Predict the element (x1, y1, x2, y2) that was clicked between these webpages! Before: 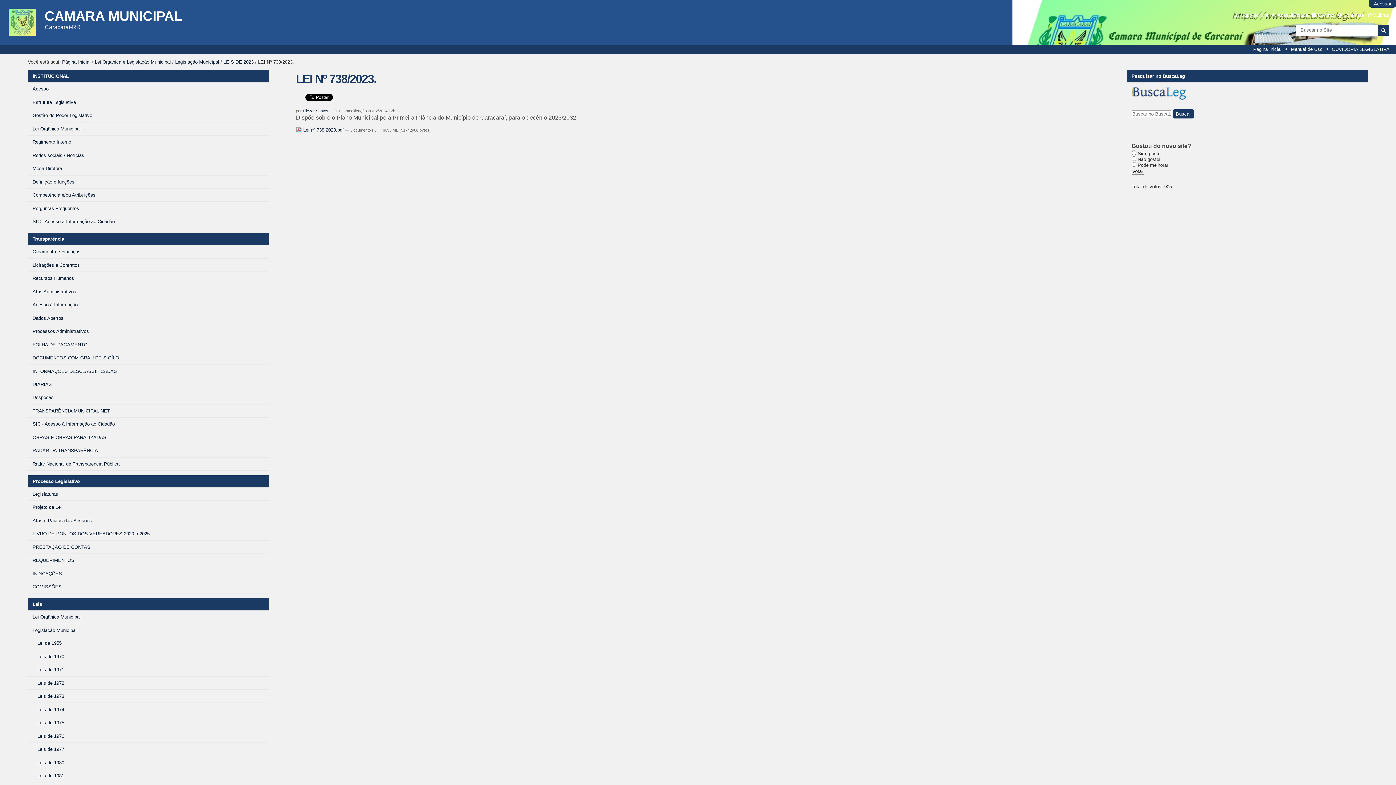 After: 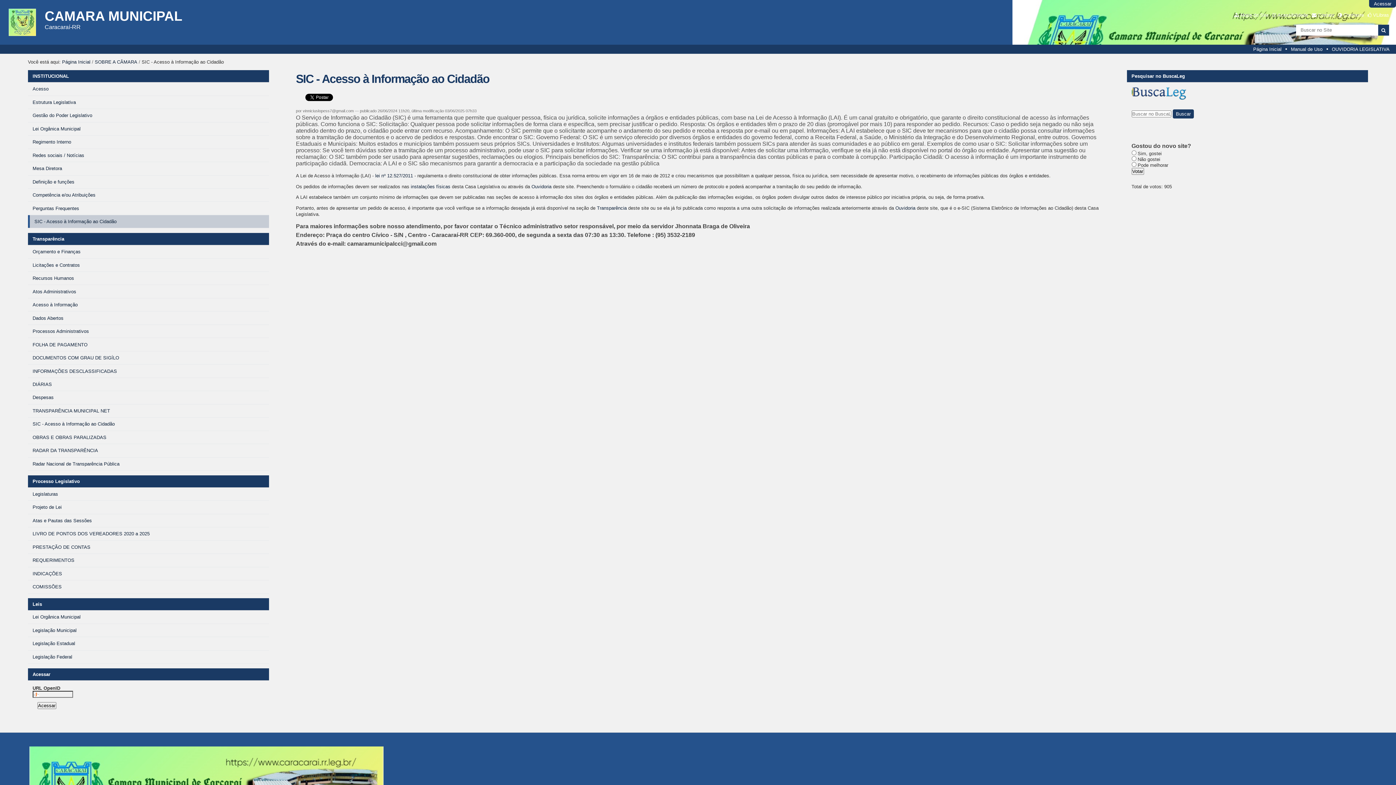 Action: bbox: (28, 215, 269, 228) label: SIC - Acesso à Informação ao Cidadão